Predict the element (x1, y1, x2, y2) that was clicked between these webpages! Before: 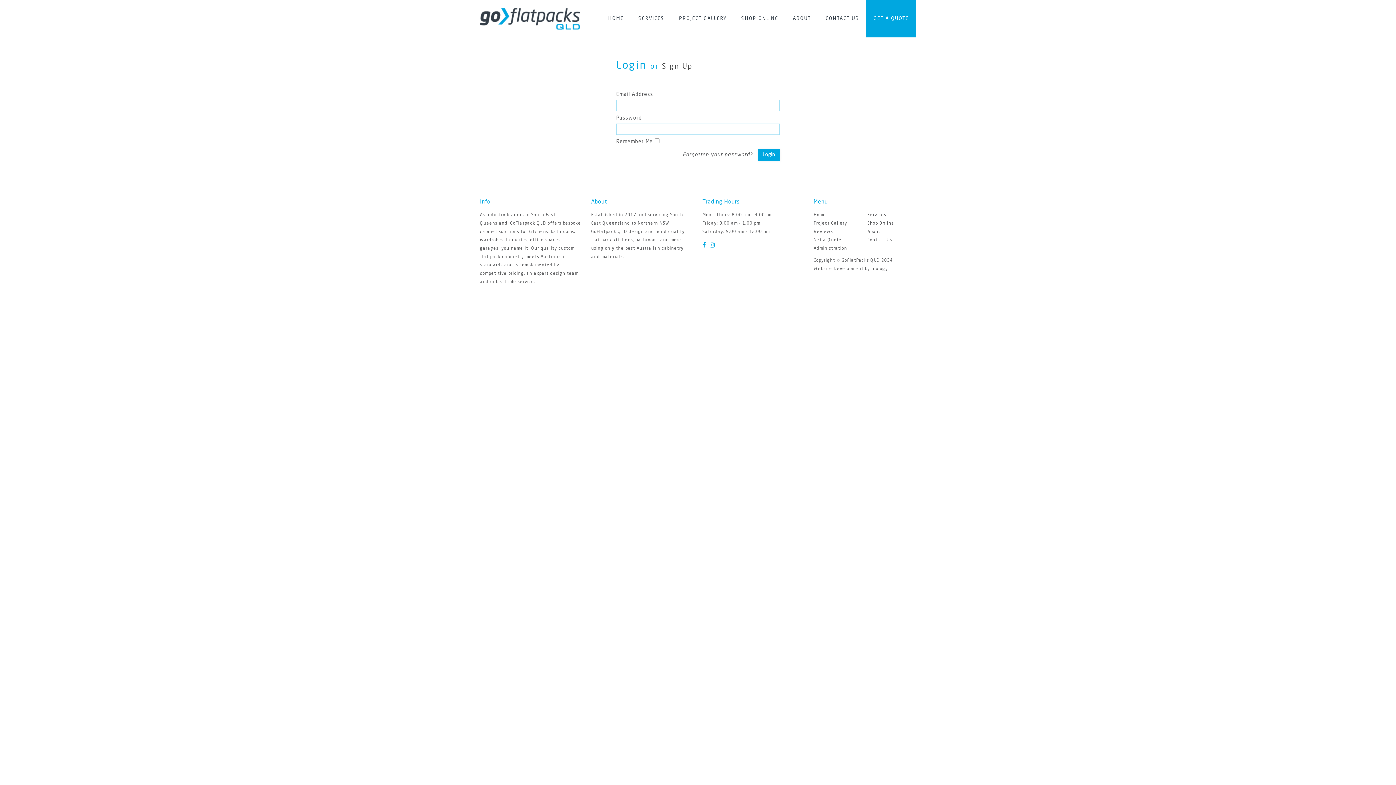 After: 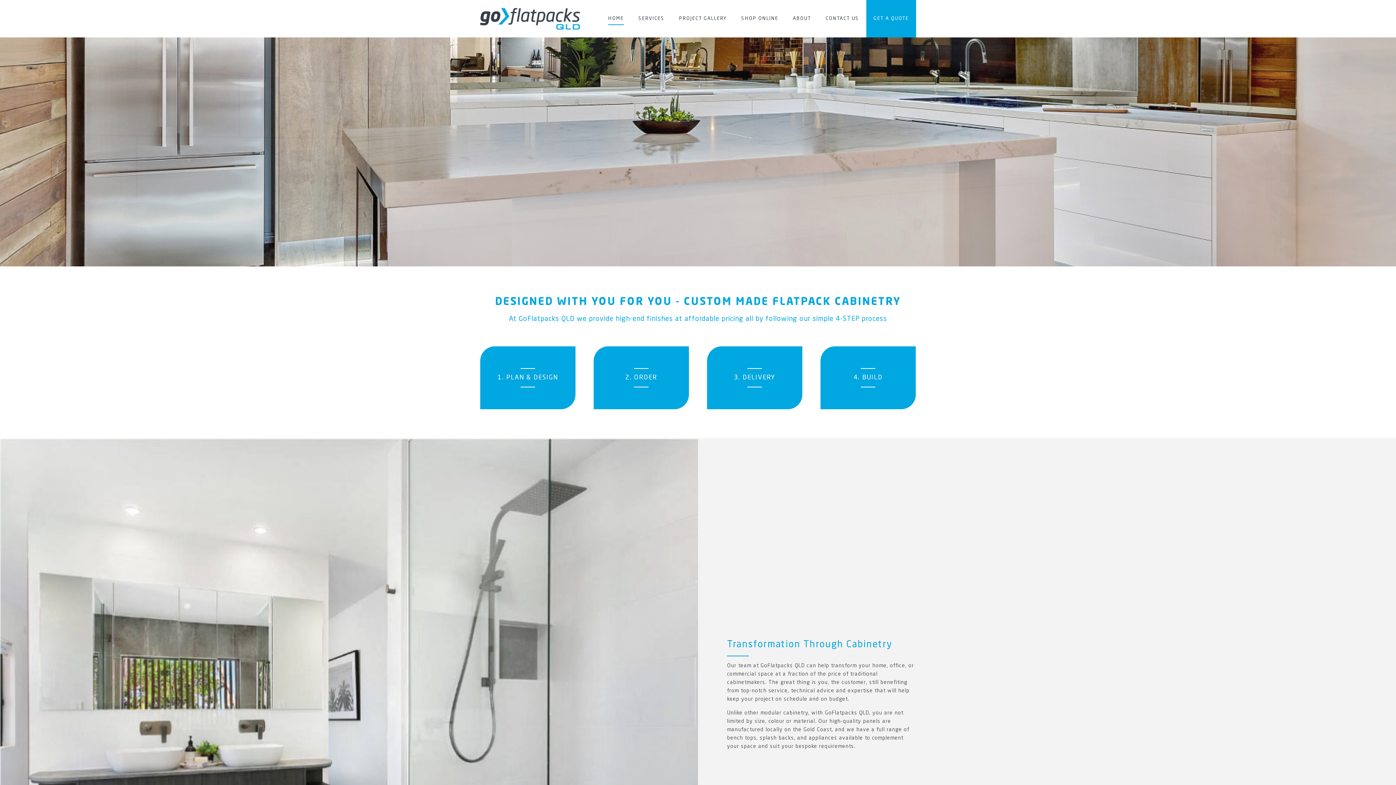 Action: bbox: (480, 7, 580, 29)